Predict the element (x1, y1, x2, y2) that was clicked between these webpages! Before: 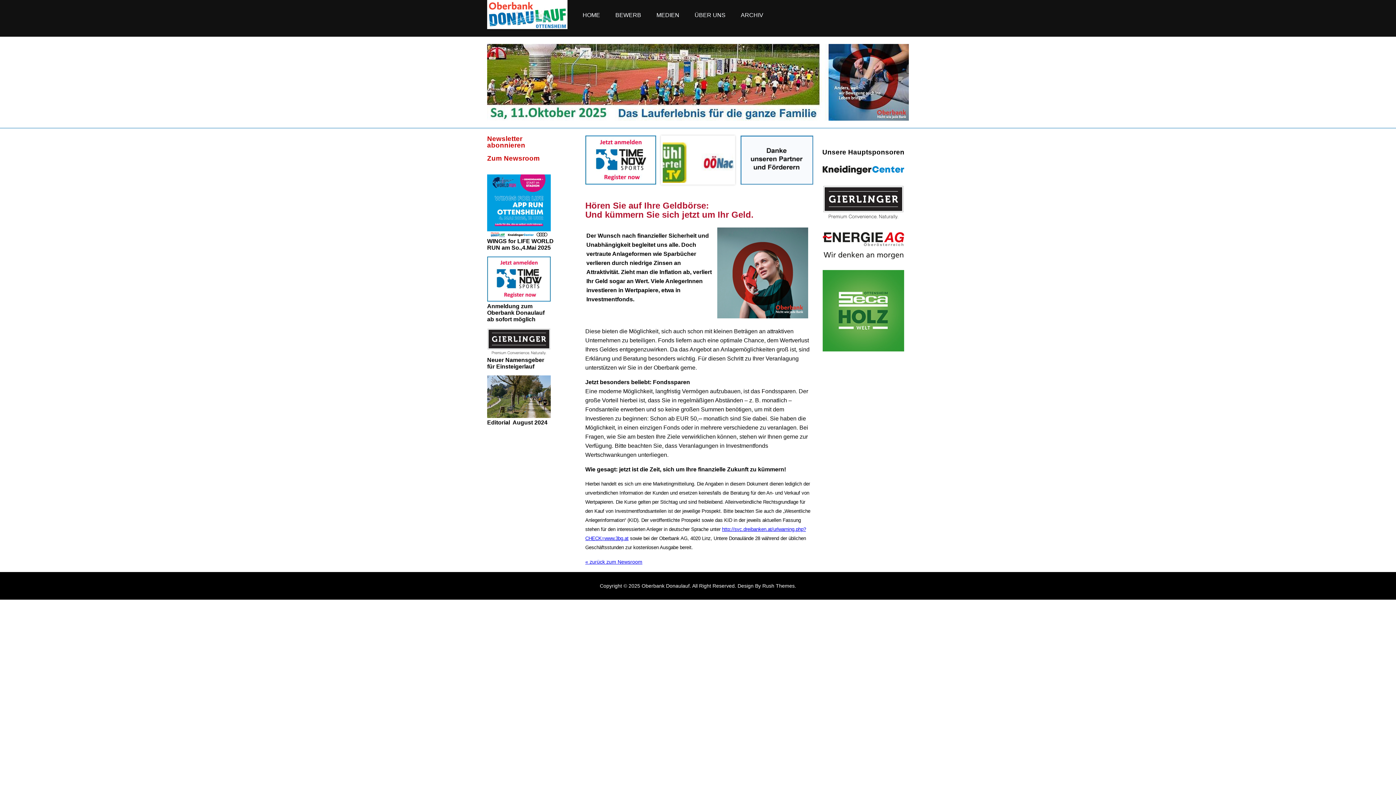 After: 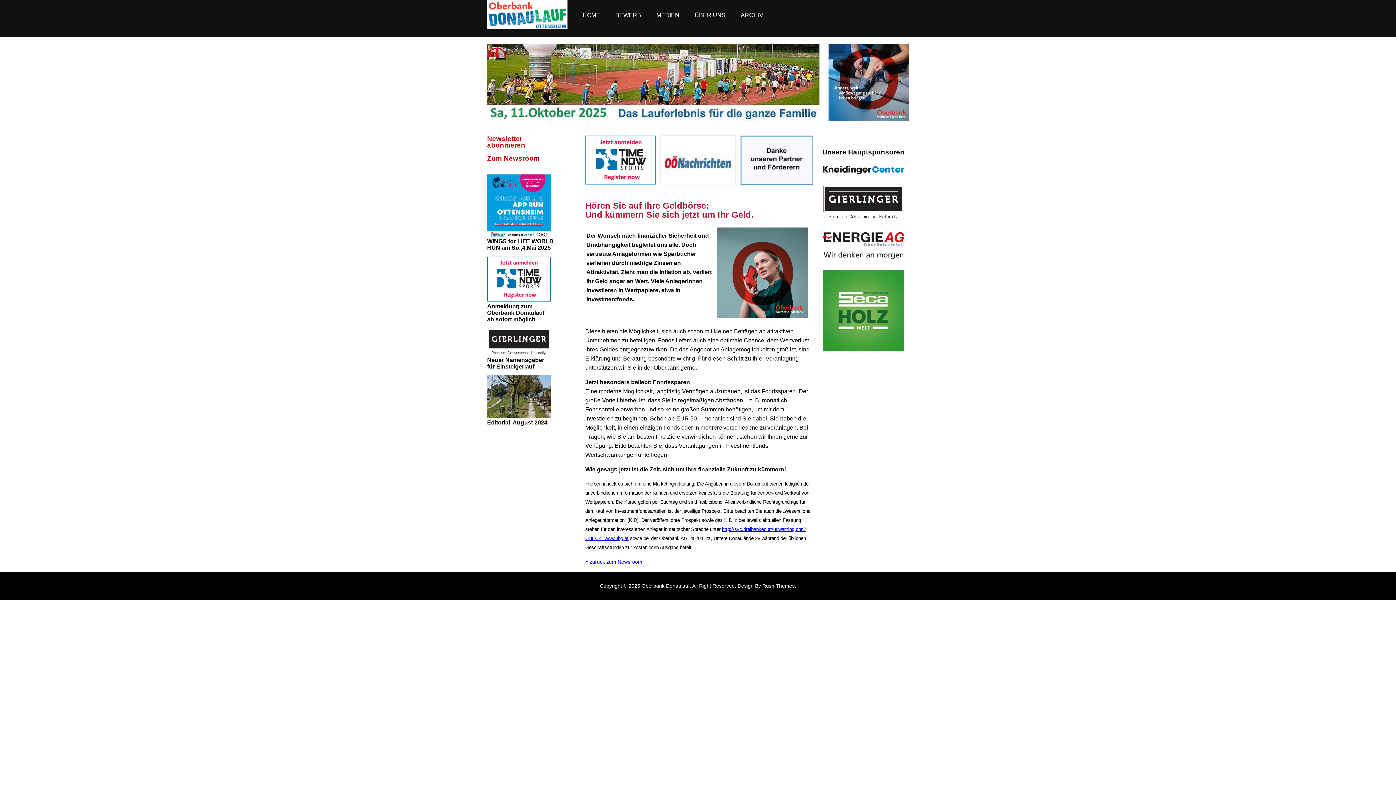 Action: bbox: (822, 270, 904, 351)